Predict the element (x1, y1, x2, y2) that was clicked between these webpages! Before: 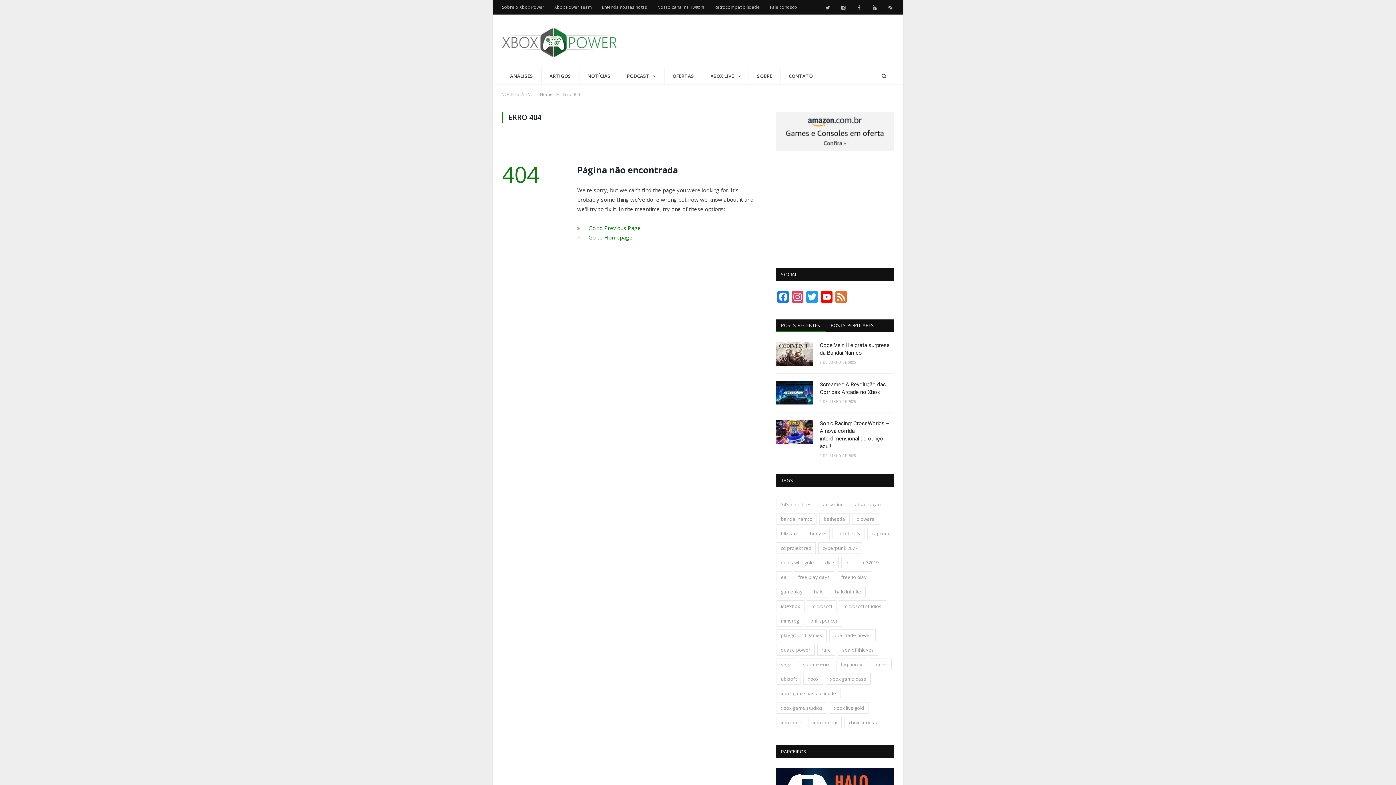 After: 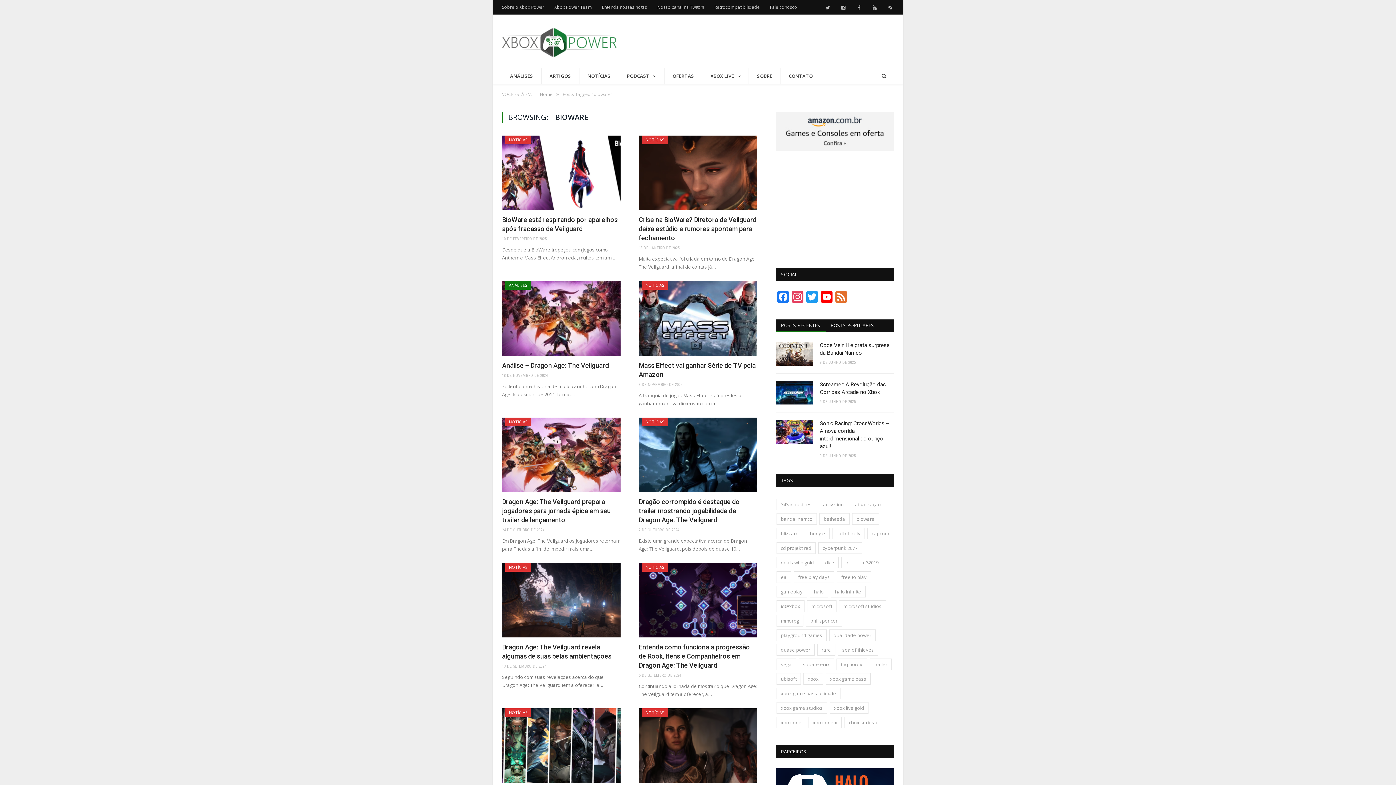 Action: bbox: (852, 513, 879, 525) label: bioware (238 itens)